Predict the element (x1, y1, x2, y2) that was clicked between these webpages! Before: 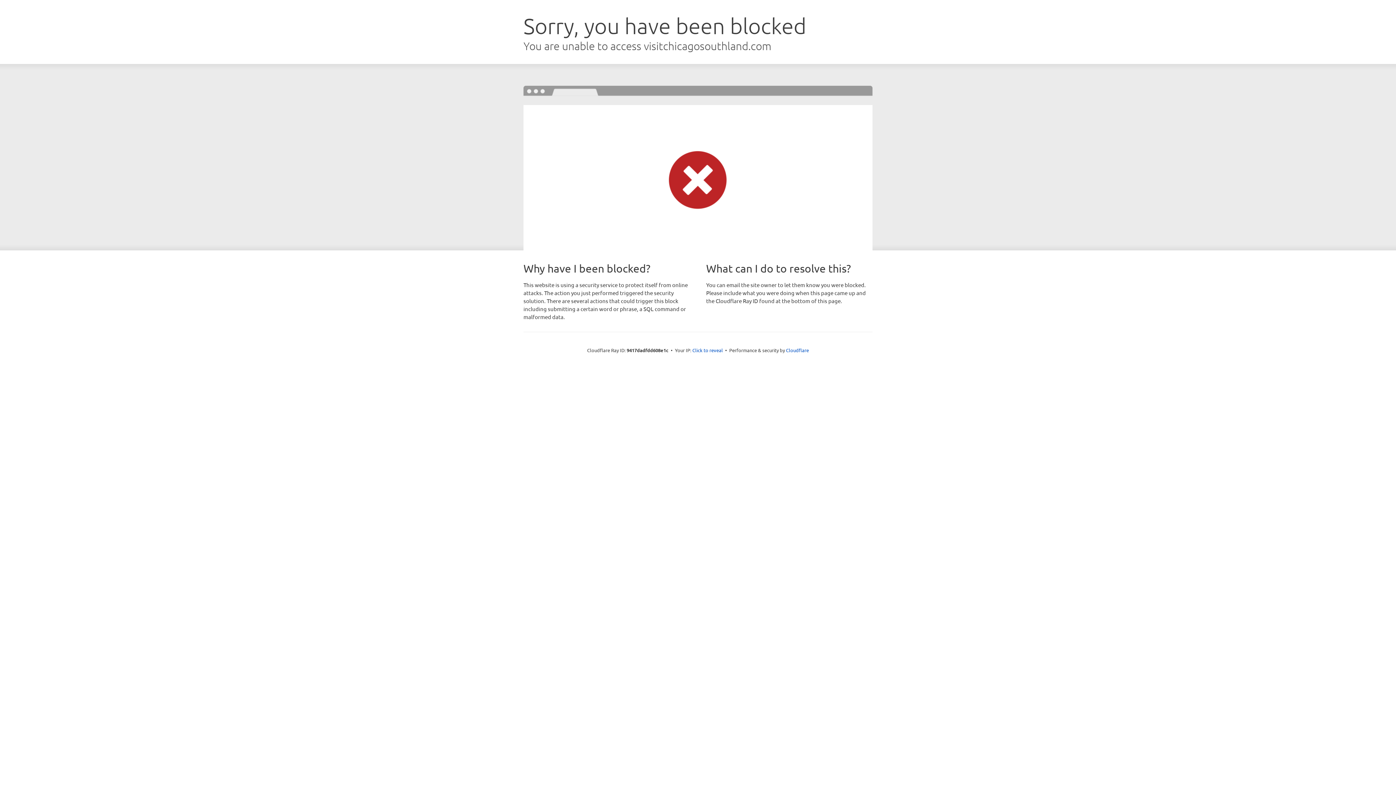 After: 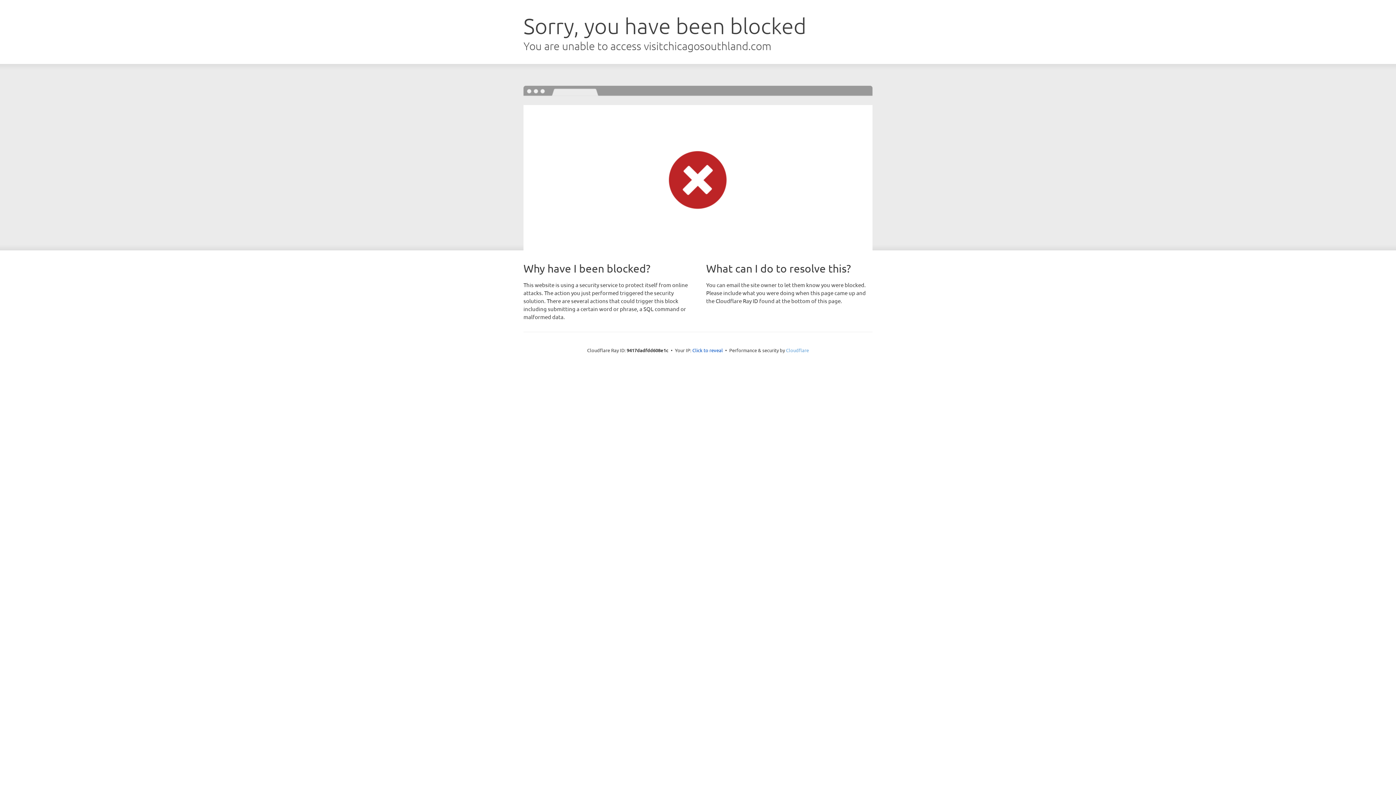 Action: bbox: (786, 347, 809, 353) label: Cloudflare